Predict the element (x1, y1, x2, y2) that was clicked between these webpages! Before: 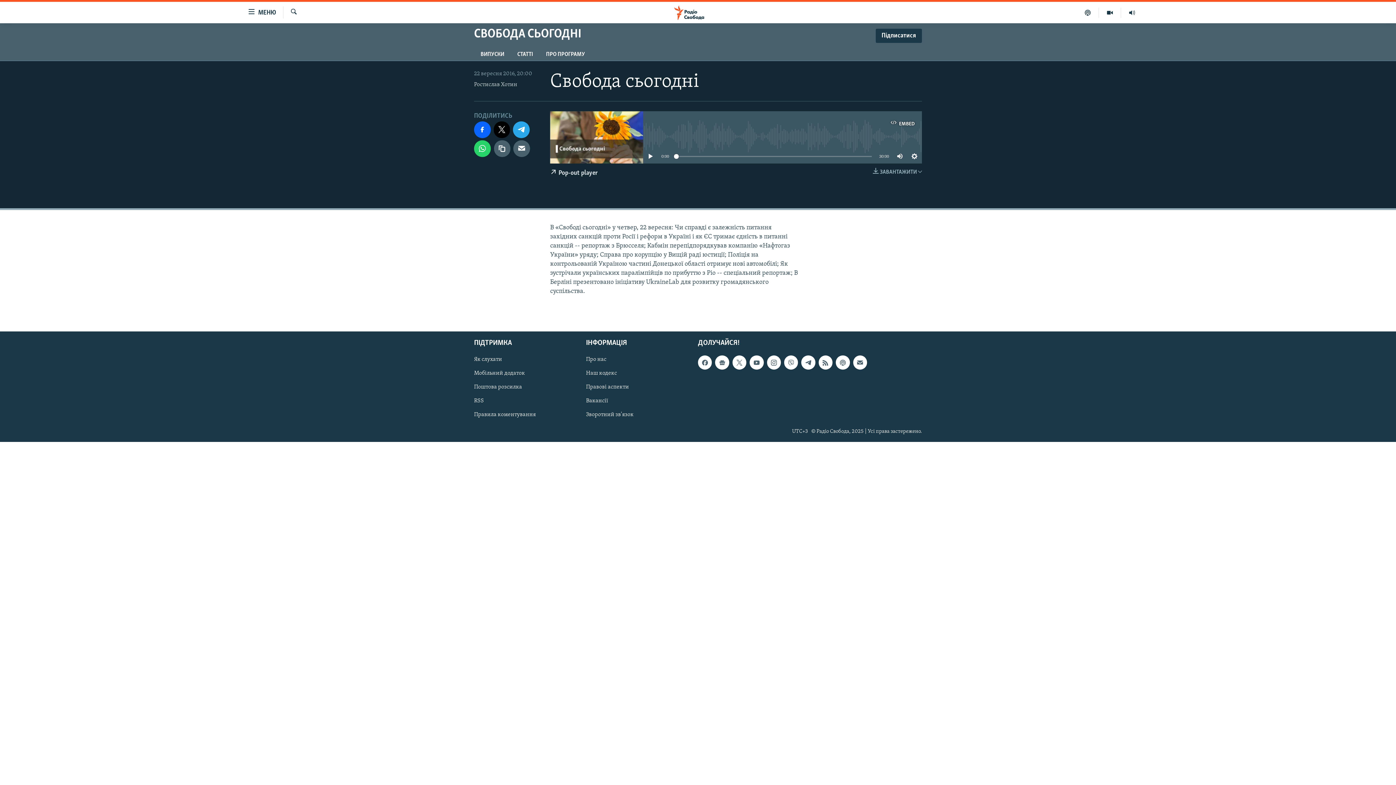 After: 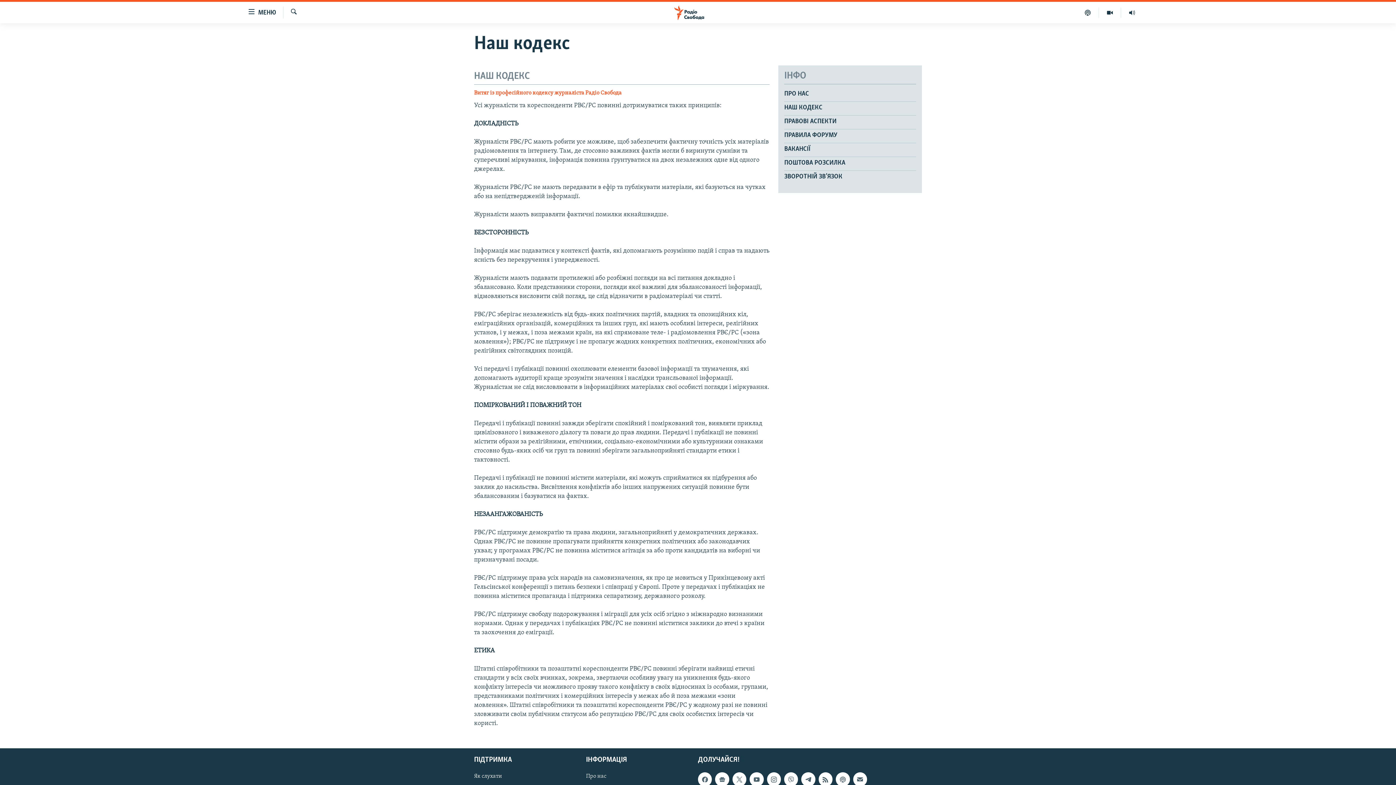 Action: label: Наш кодекс bbox: (586, 369, 693, 377)